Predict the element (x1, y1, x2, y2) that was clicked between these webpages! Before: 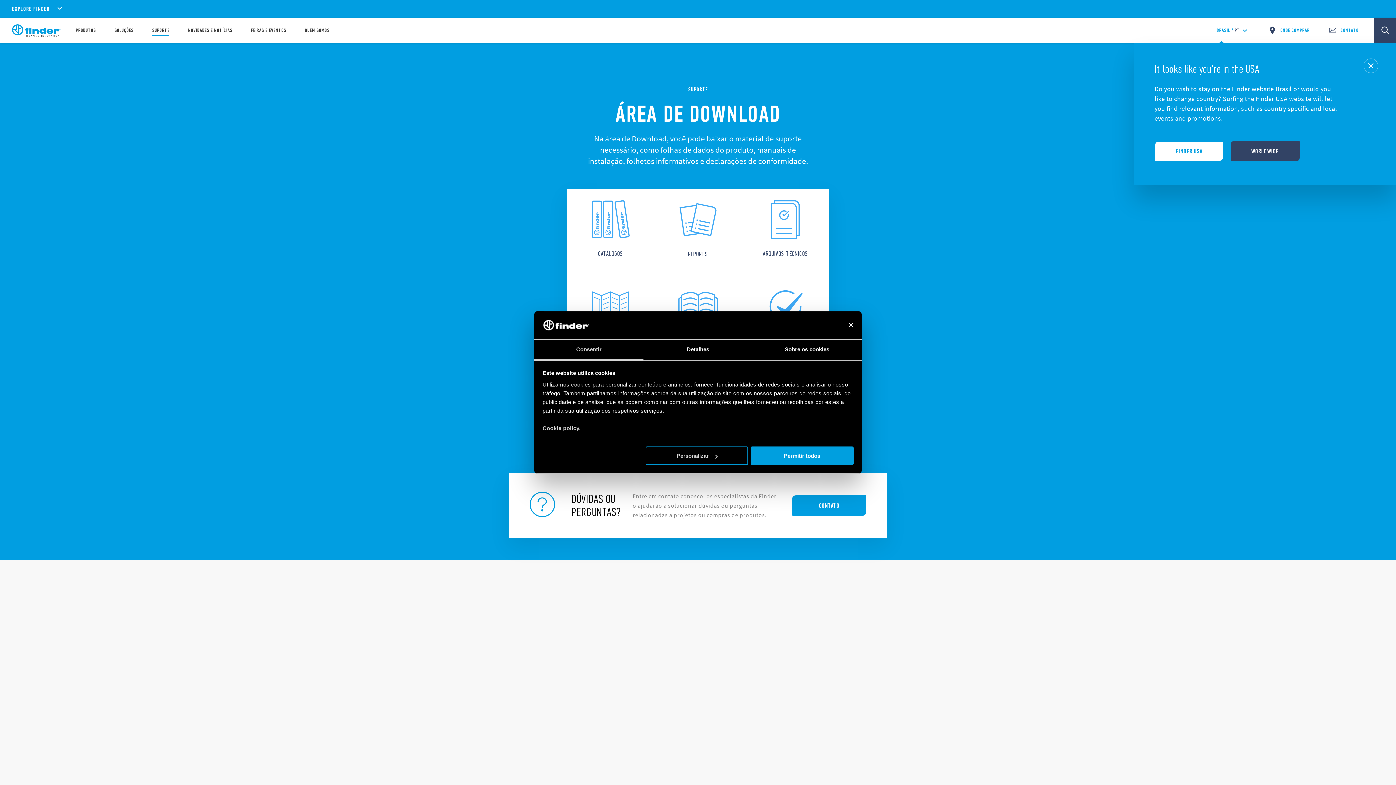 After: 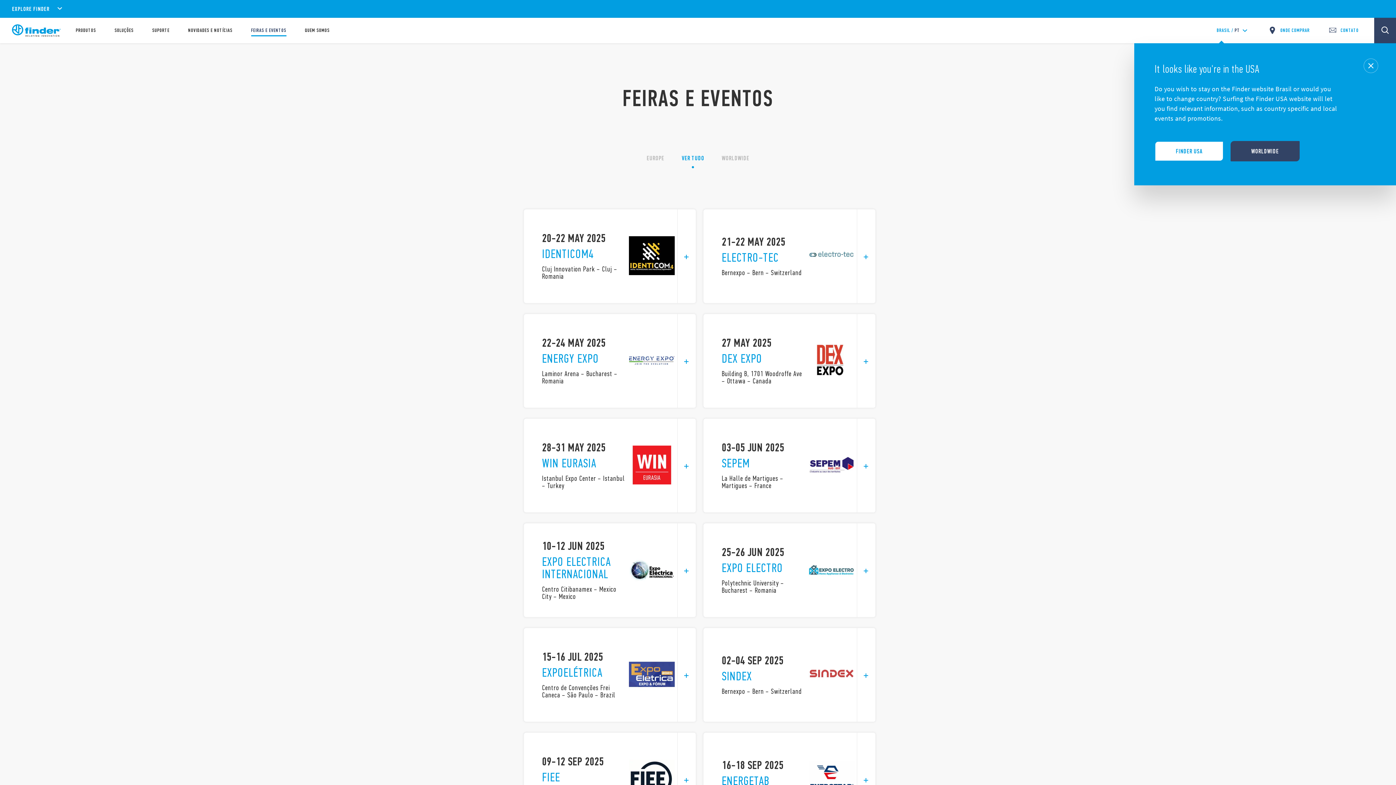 Action: label: FEIRAS E EVENTOS bbox: (251, 28, 286, 33)